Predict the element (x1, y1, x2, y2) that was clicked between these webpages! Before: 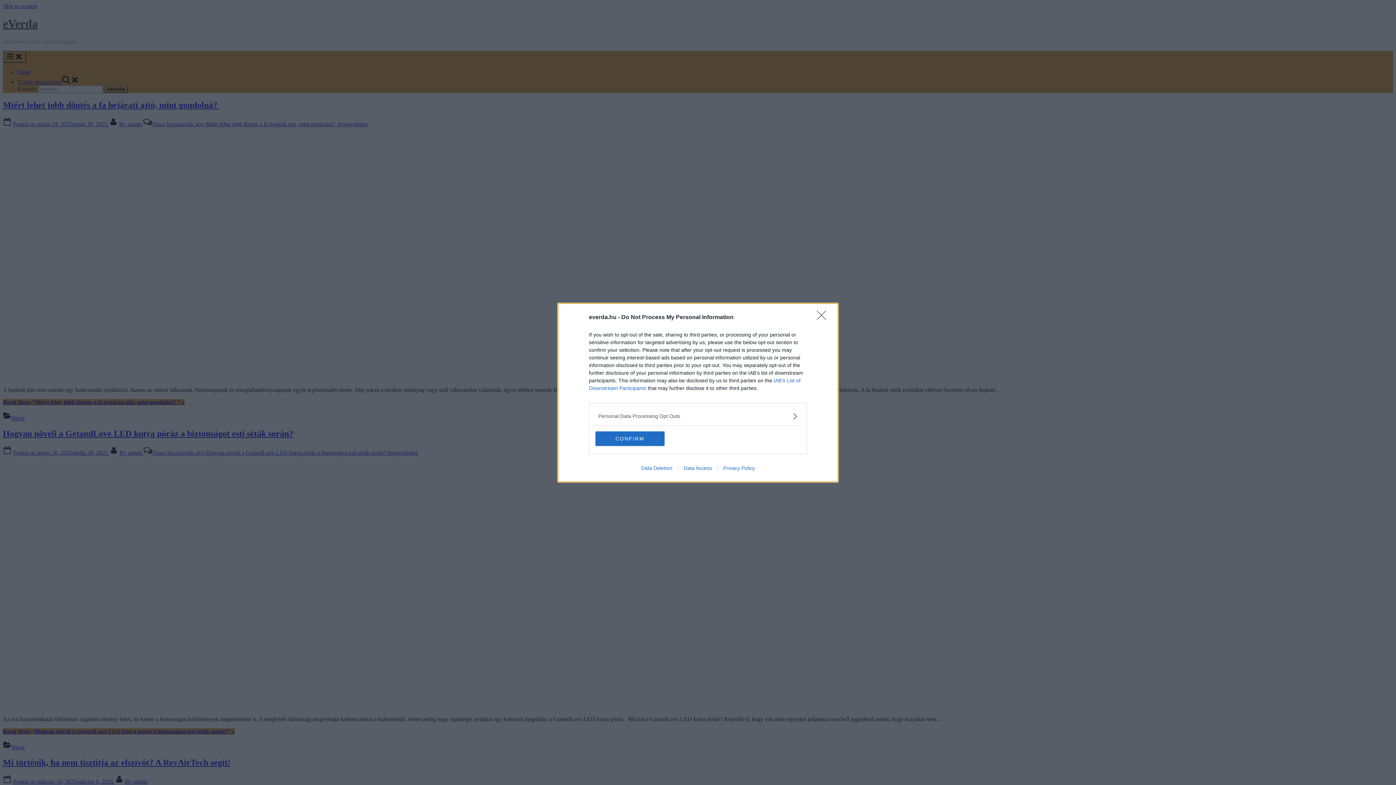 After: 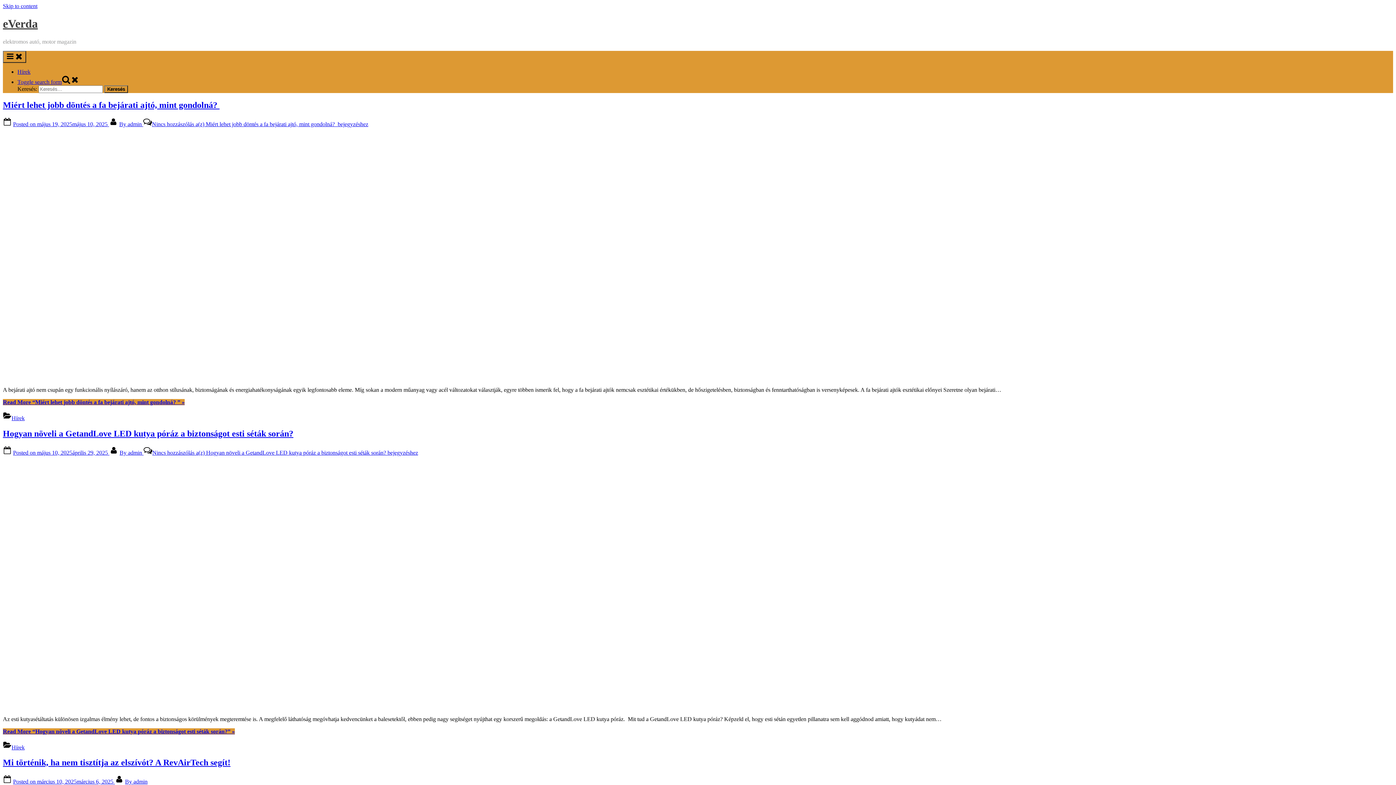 Action: label: Close bbox: (817, 310, 830, 324)